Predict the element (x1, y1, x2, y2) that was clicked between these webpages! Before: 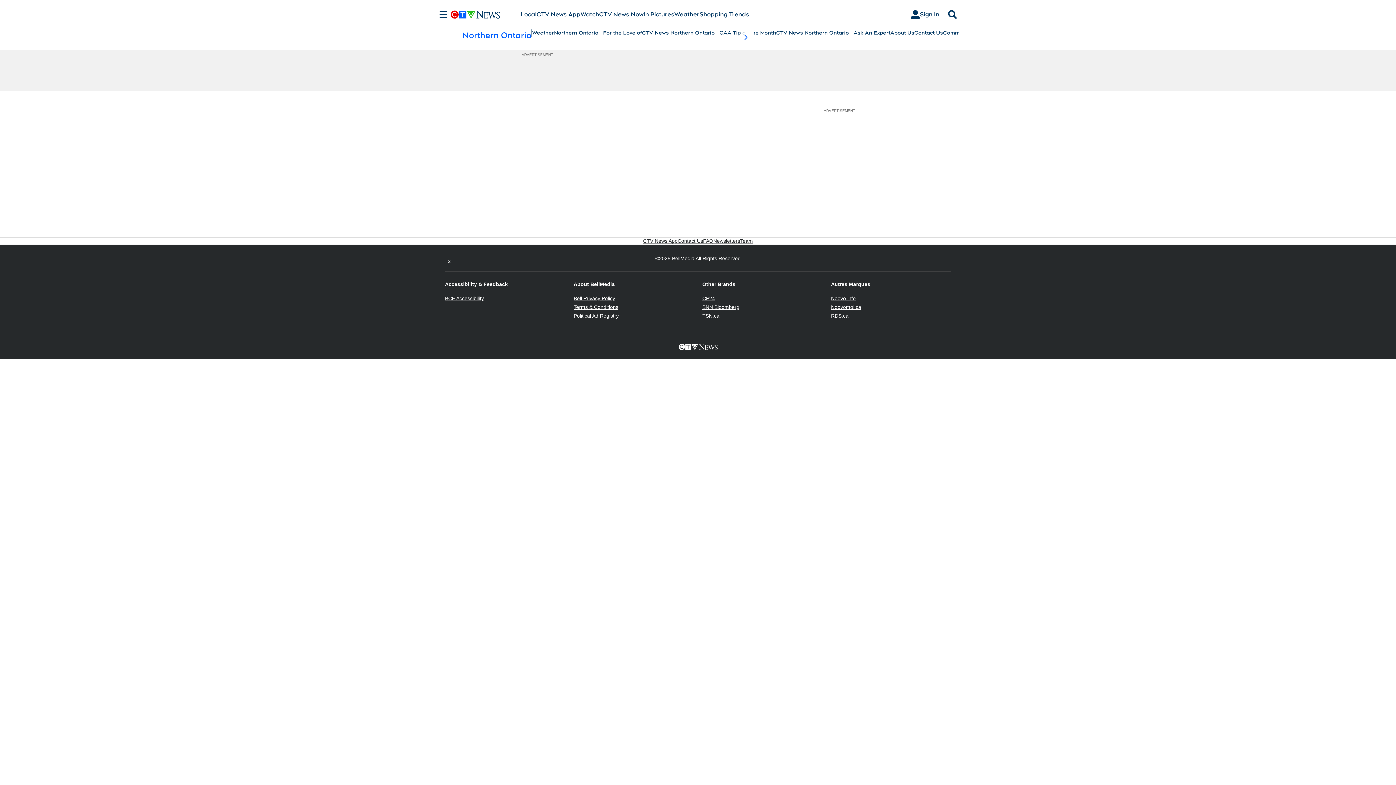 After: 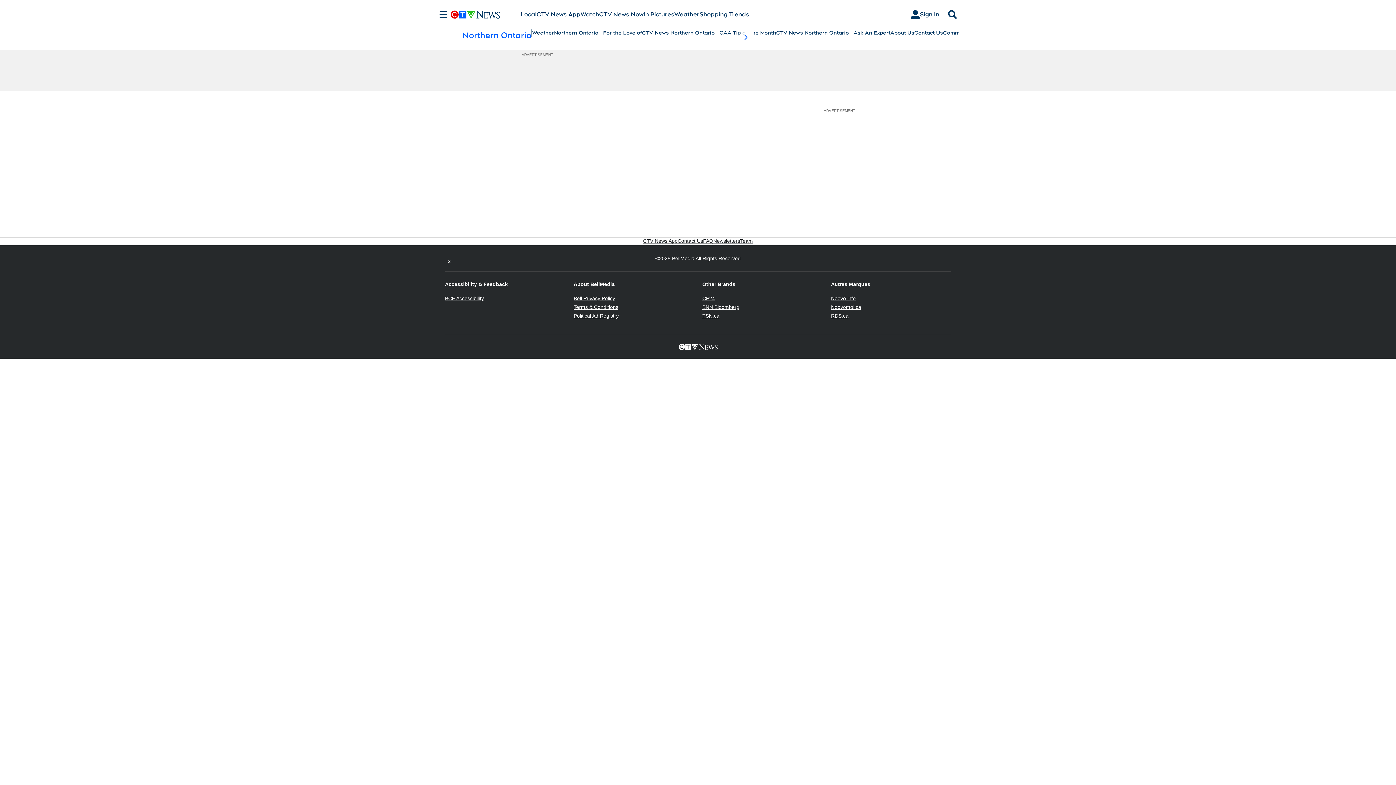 Action: label: RDS.ca
Opens in new window bbox: (831, 313, 848, 318)